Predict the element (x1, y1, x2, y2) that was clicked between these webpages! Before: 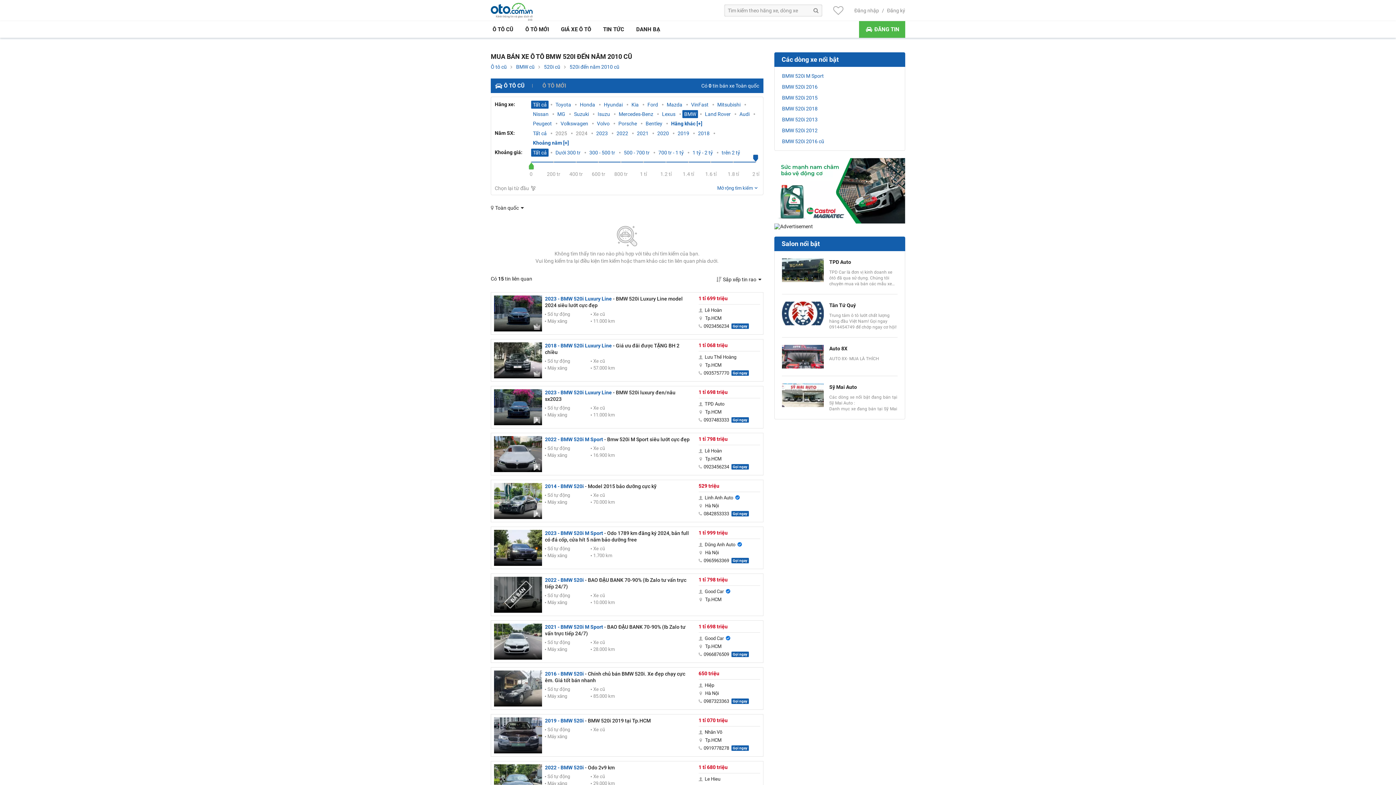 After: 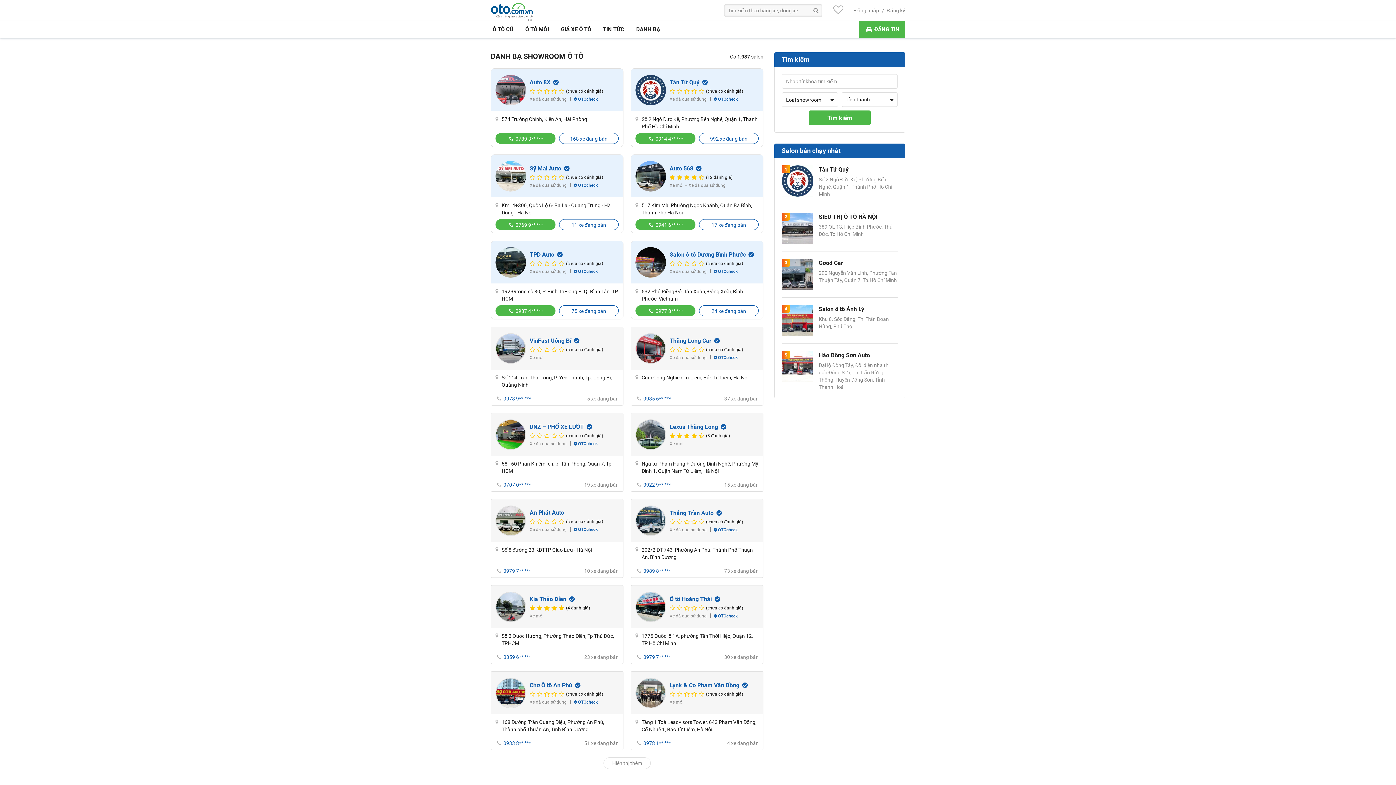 Action: bbox: (636, 21, 660, 37) label: DANH BẠ